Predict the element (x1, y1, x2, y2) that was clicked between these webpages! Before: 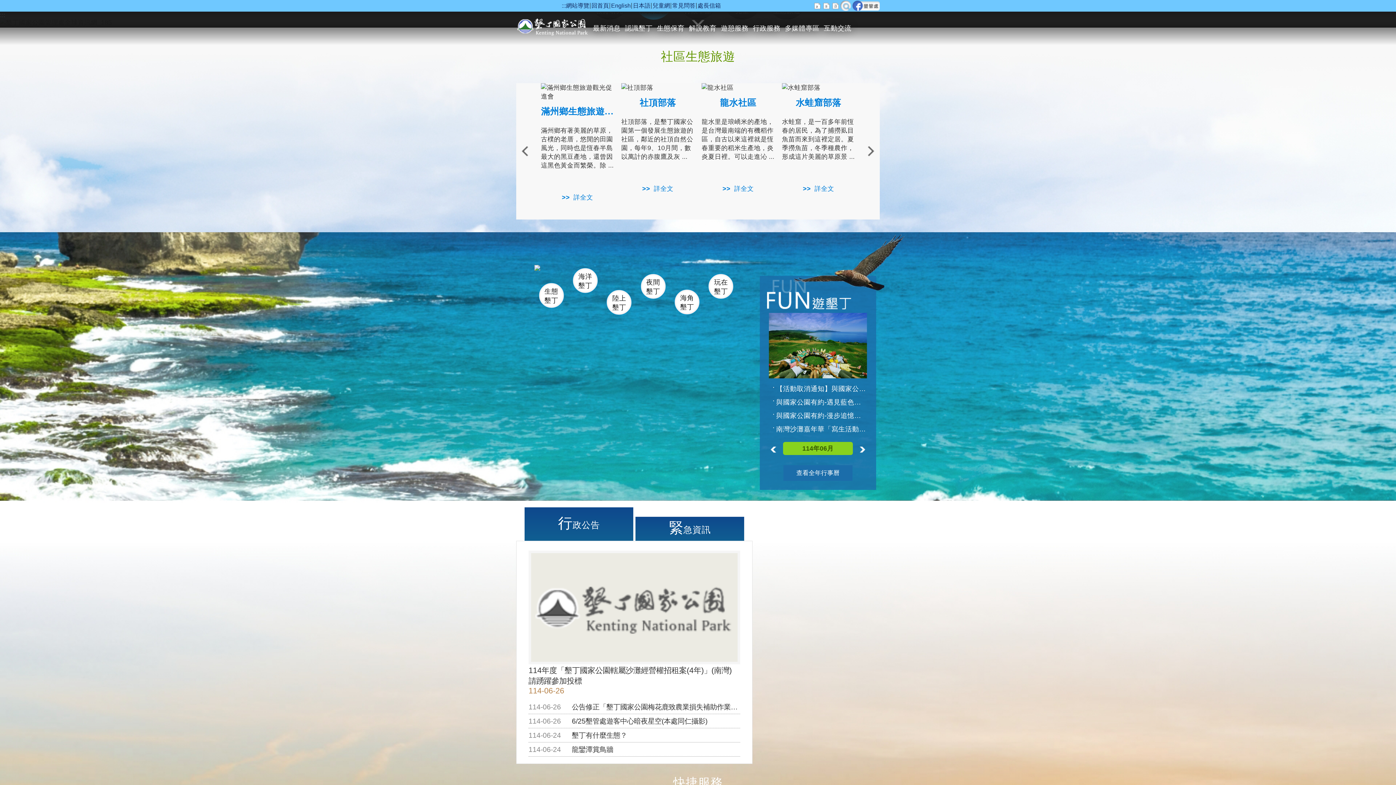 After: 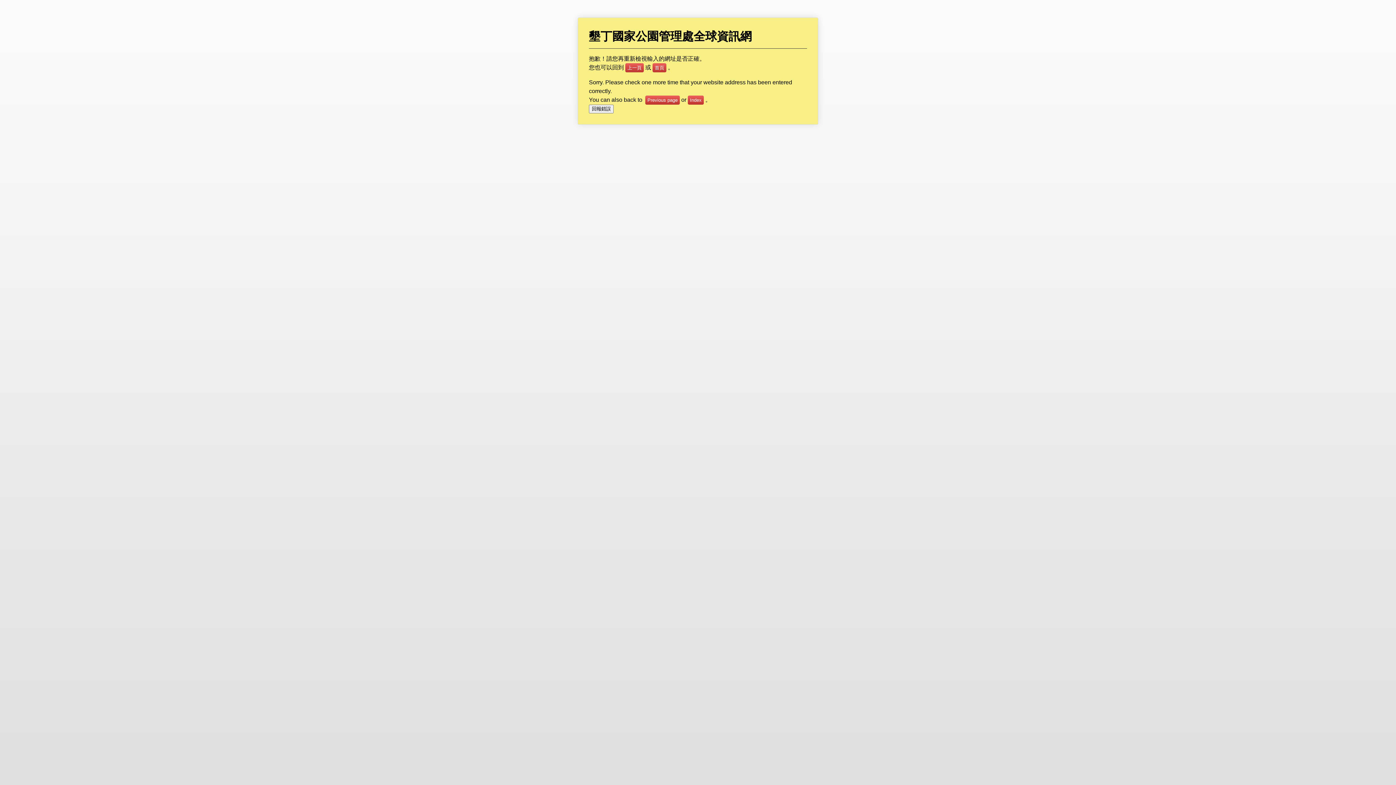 Action: label: 【活動取消通知】與國家公園有約-遇見藍色珊瑚礁活動取消 bbox: (769, 384, 867, 393)